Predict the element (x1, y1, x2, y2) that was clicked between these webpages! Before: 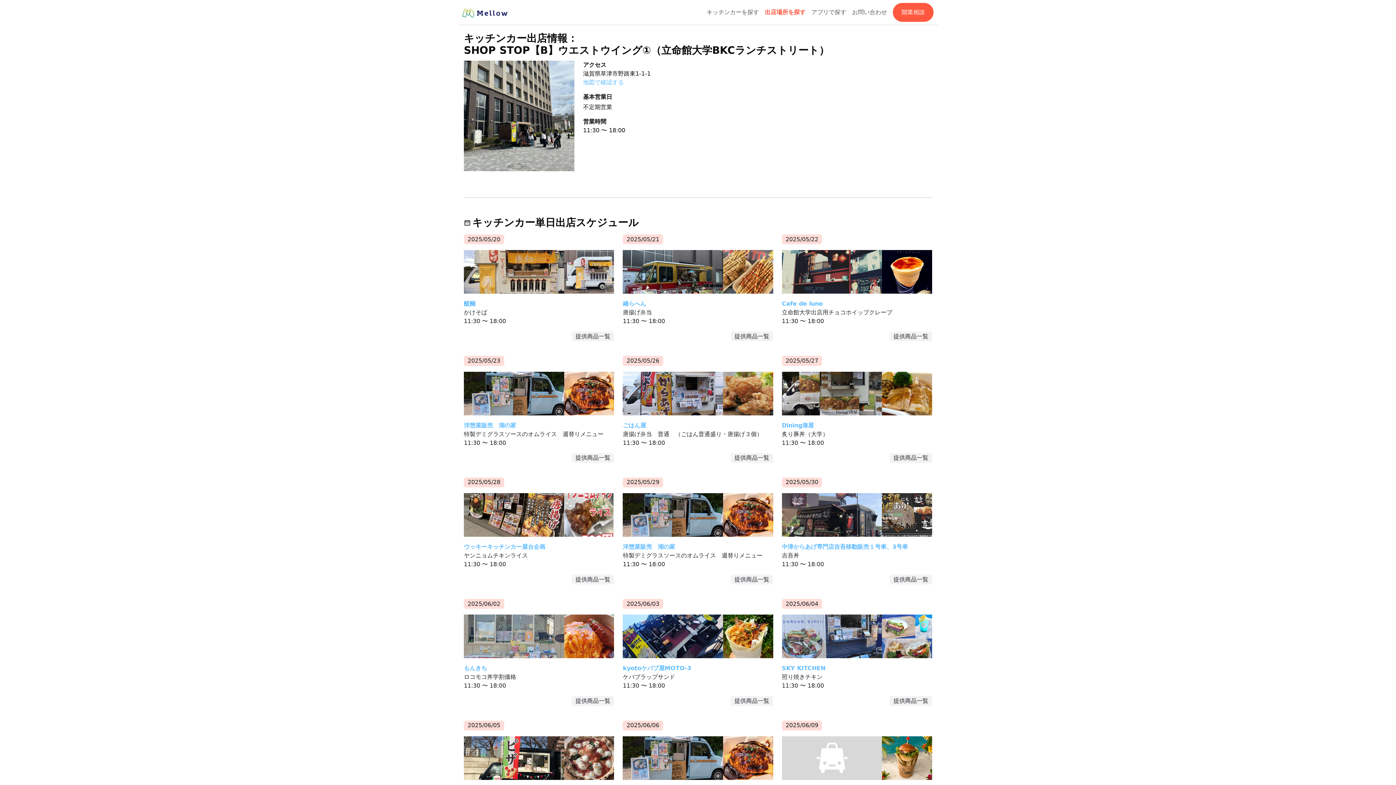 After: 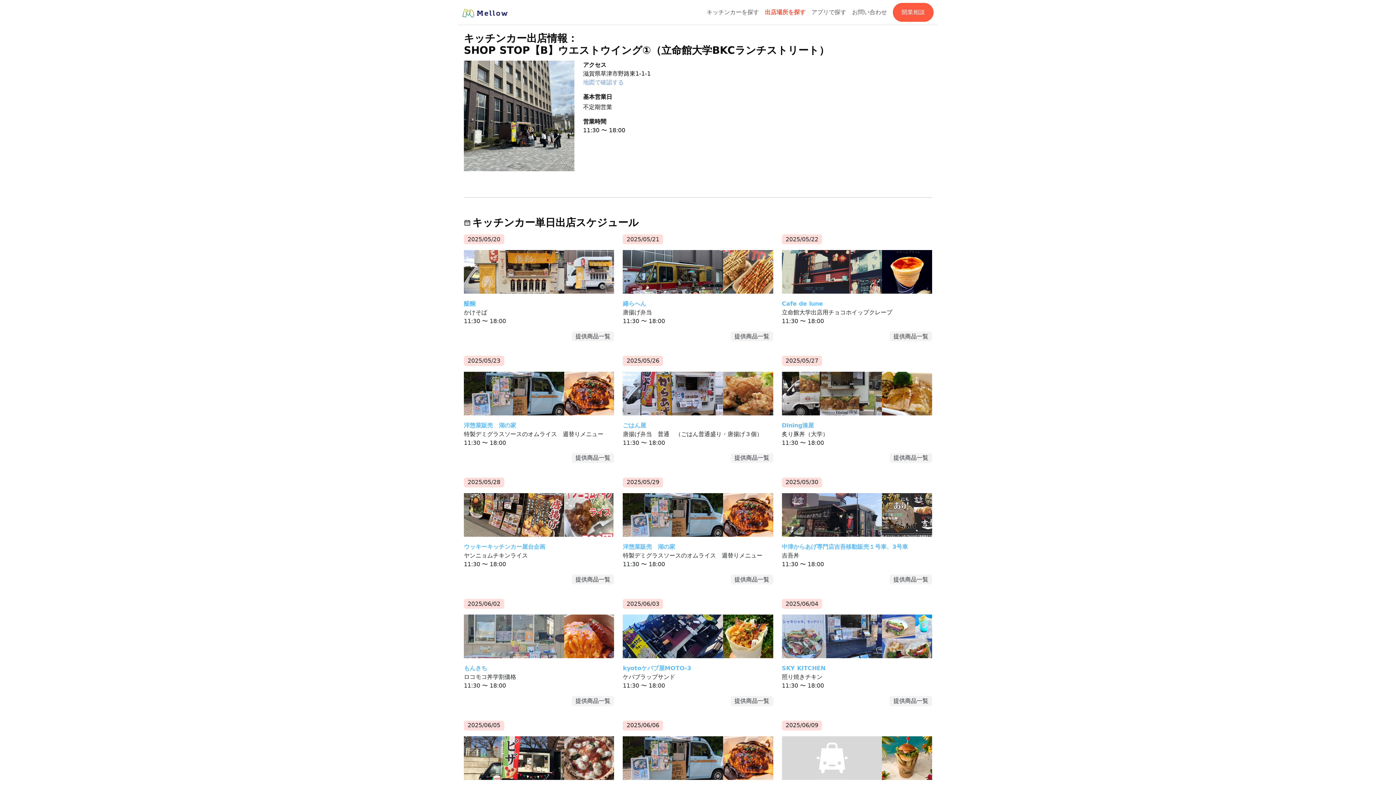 Action: label: 地図で確認する bbox: (583, 78, 624, 85)